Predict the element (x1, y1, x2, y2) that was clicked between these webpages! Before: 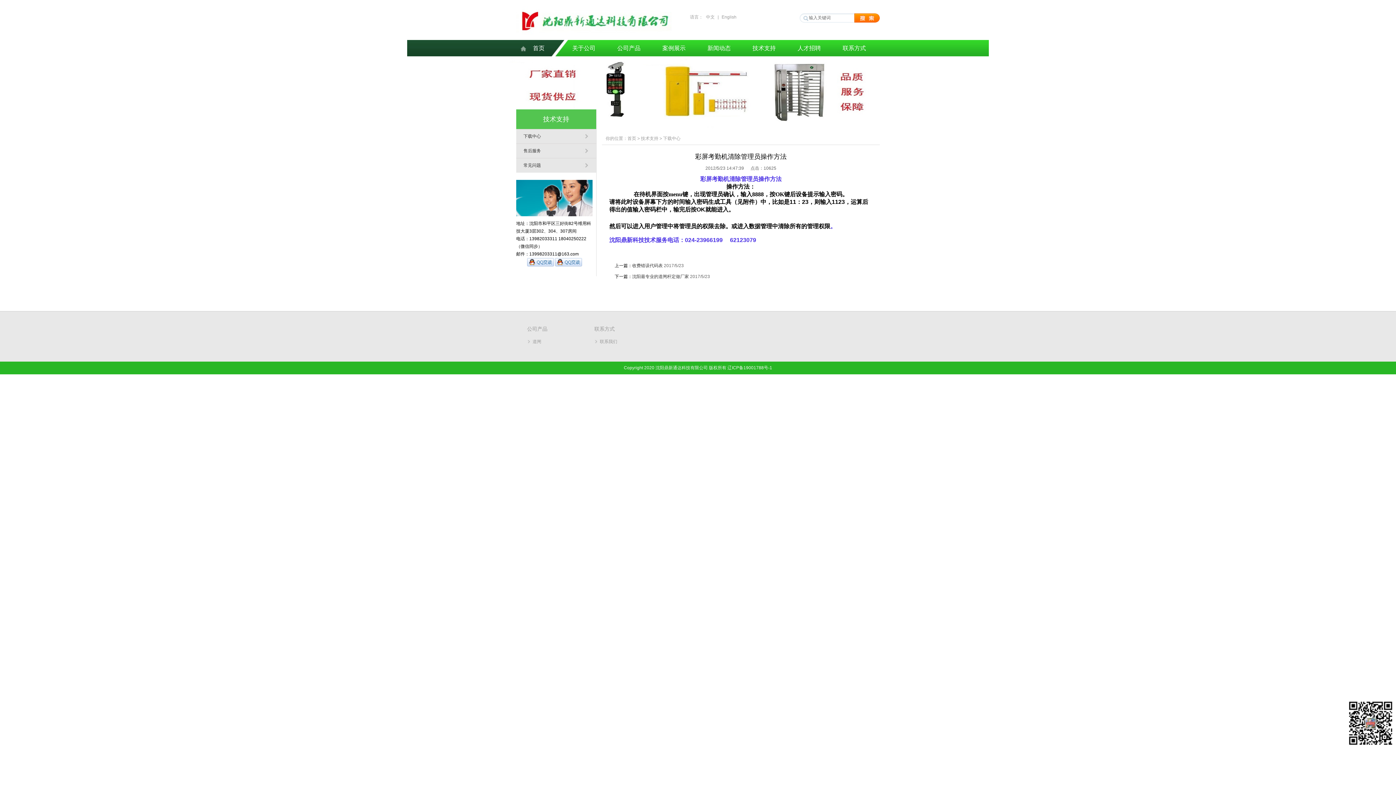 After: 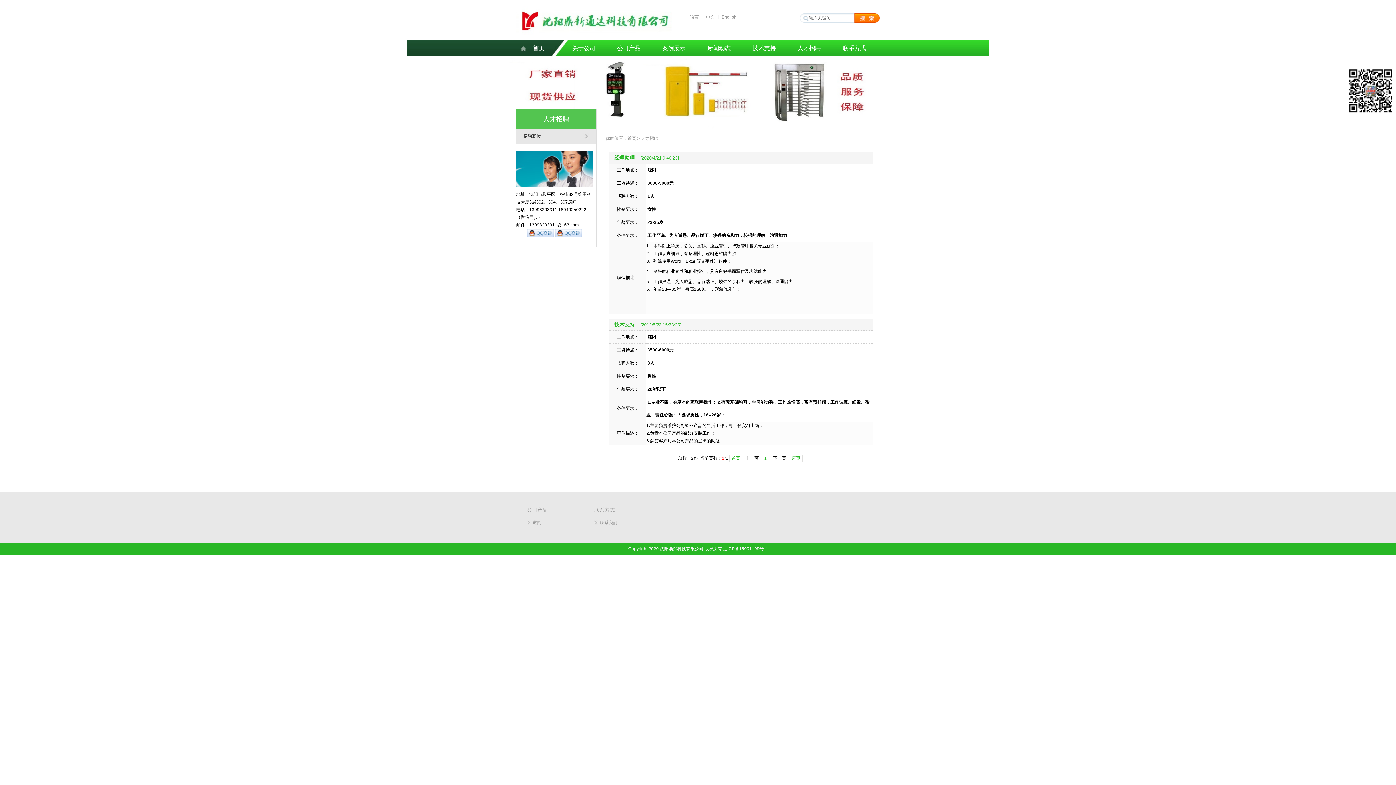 Action: label: 人才招聘 bbox: (786, 40, 832, 56)